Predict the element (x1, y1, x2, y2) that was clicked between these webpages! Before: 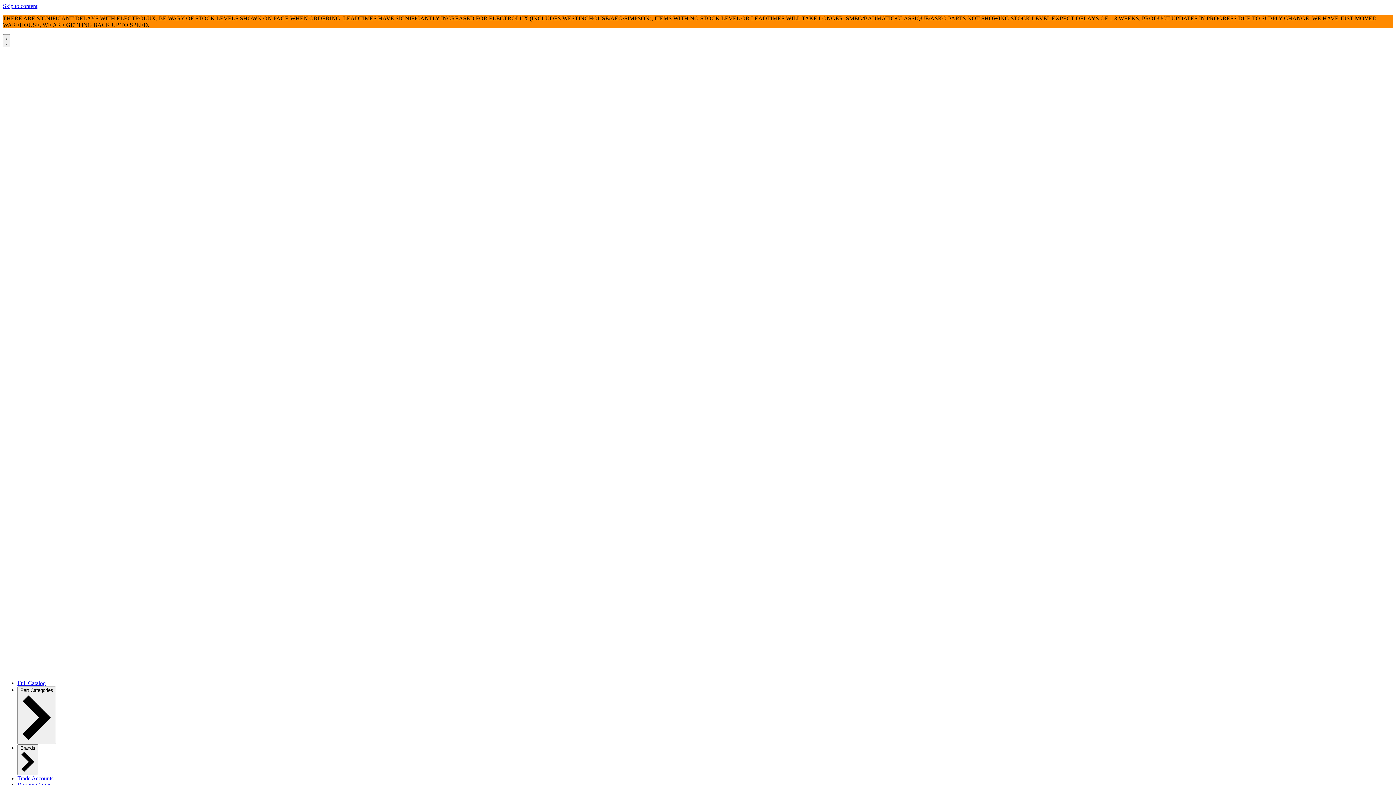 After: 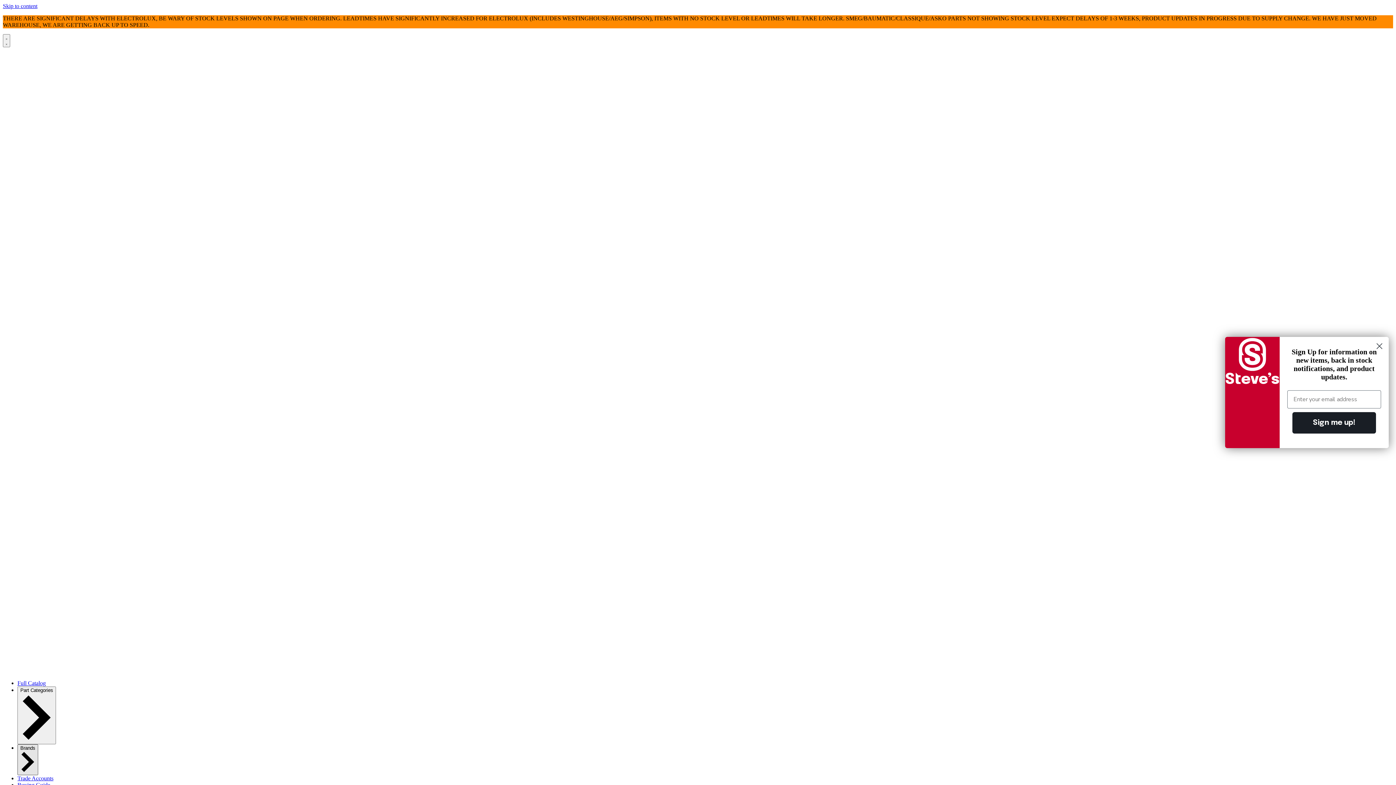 Action: label: Brands bbox: (17, 744, 38, 775)